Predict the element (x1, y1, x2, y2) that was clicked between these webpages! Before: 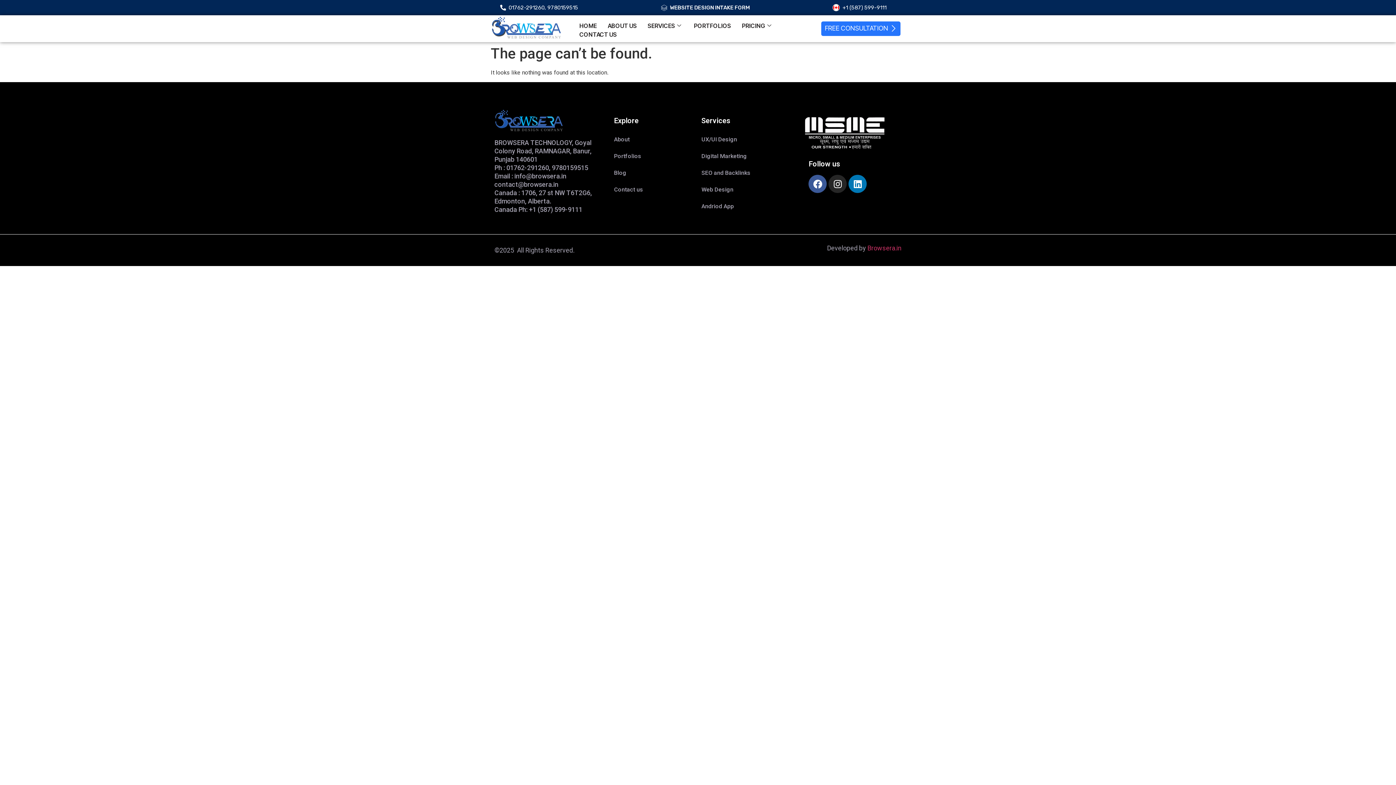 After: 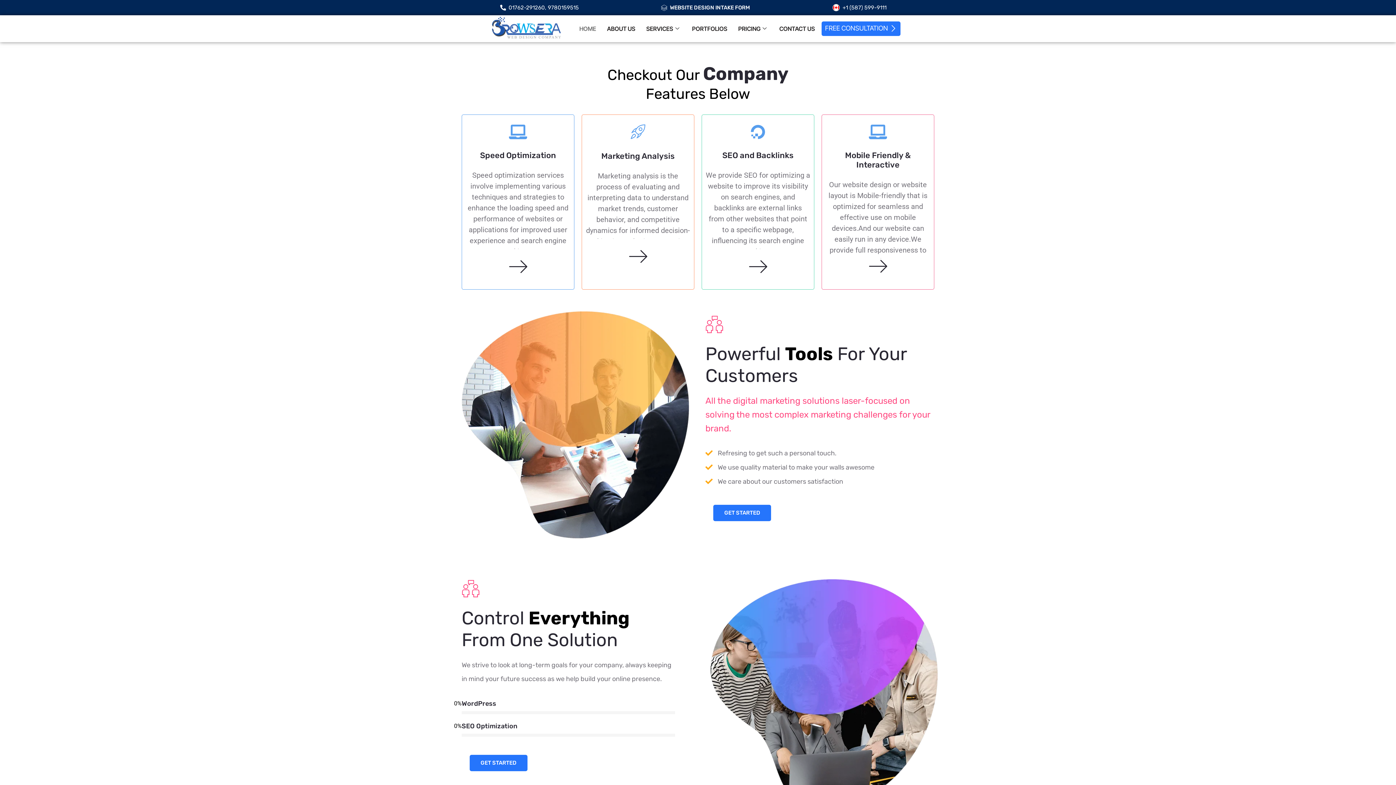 Action: bbox: (491, 16, 561, 38)